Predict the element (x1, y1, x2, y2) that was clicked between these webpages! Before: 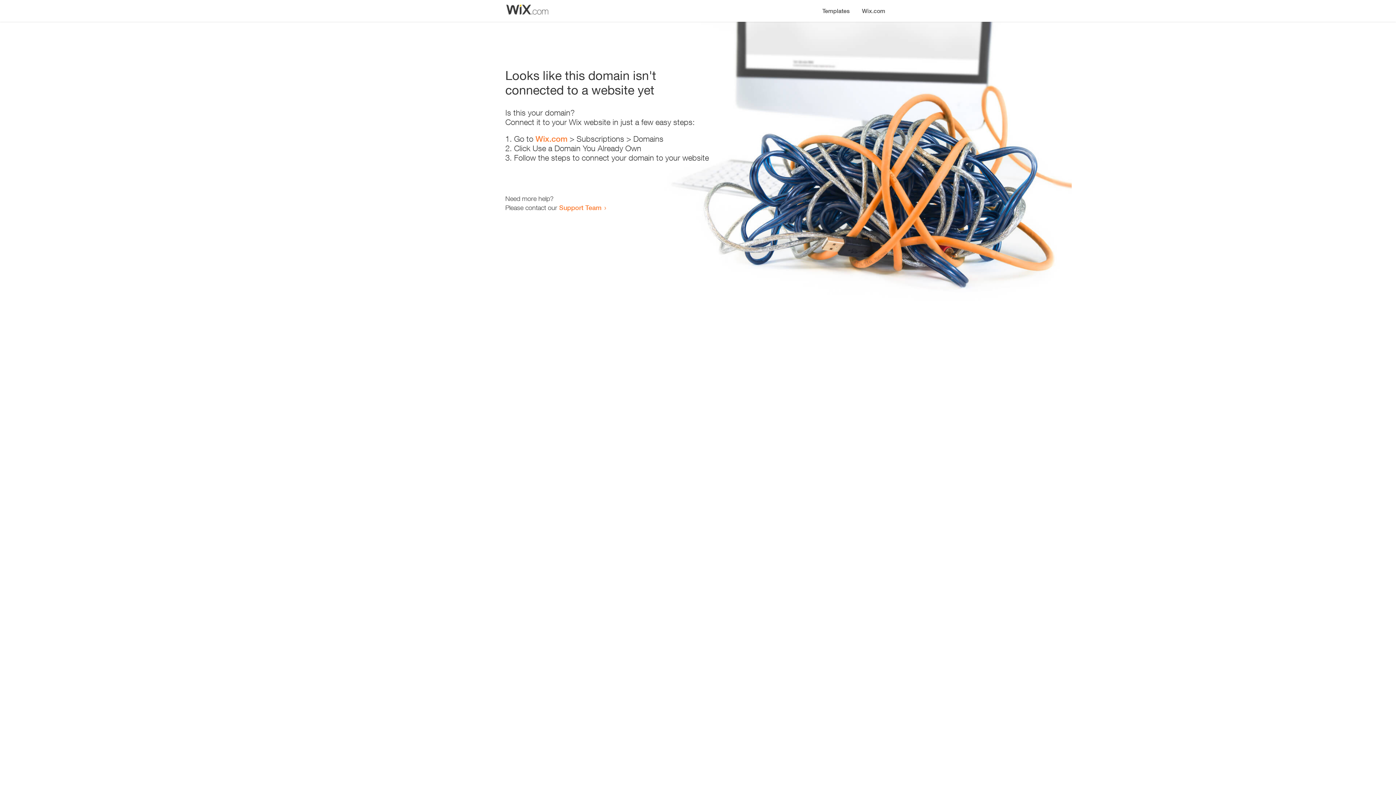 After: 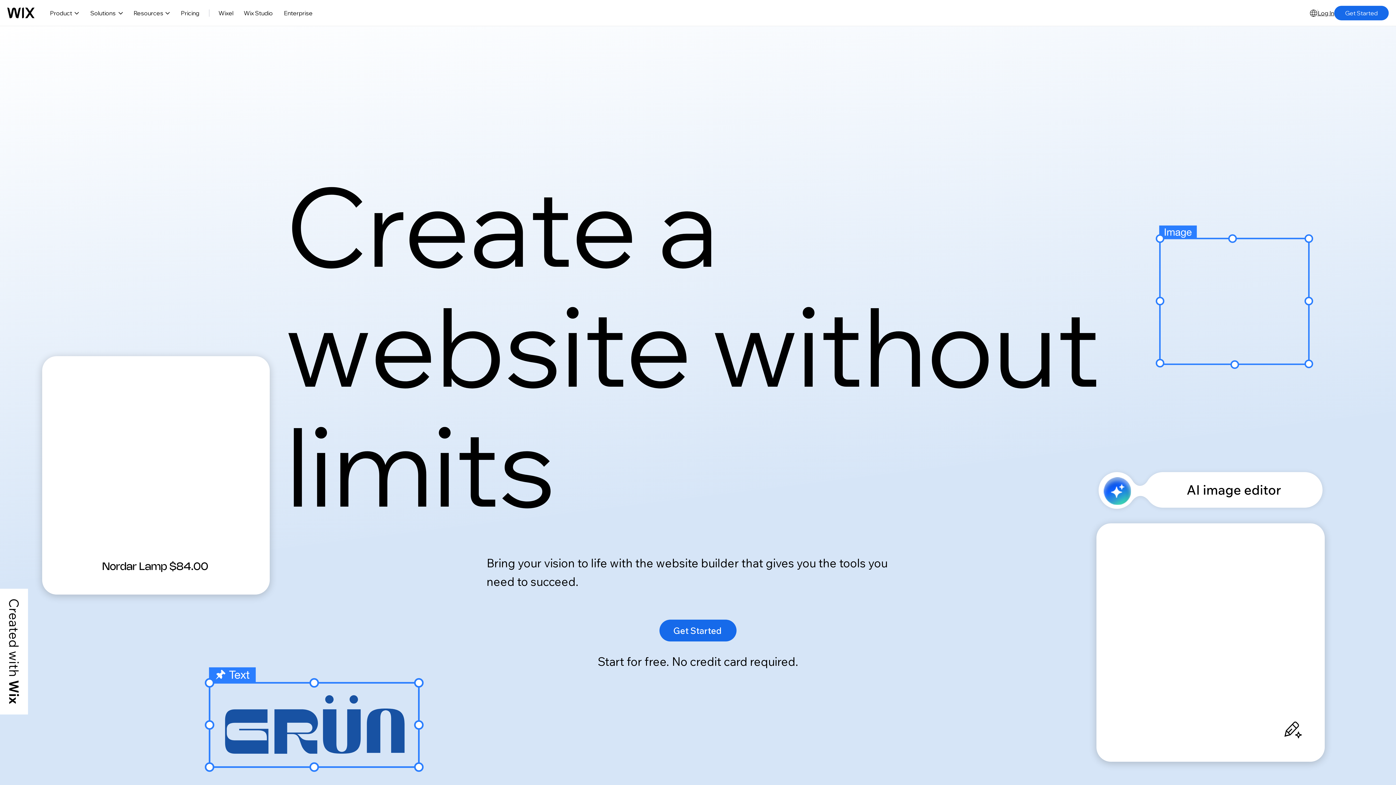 Action: label: Wix.com bbox: (535, 134, 567, 143)